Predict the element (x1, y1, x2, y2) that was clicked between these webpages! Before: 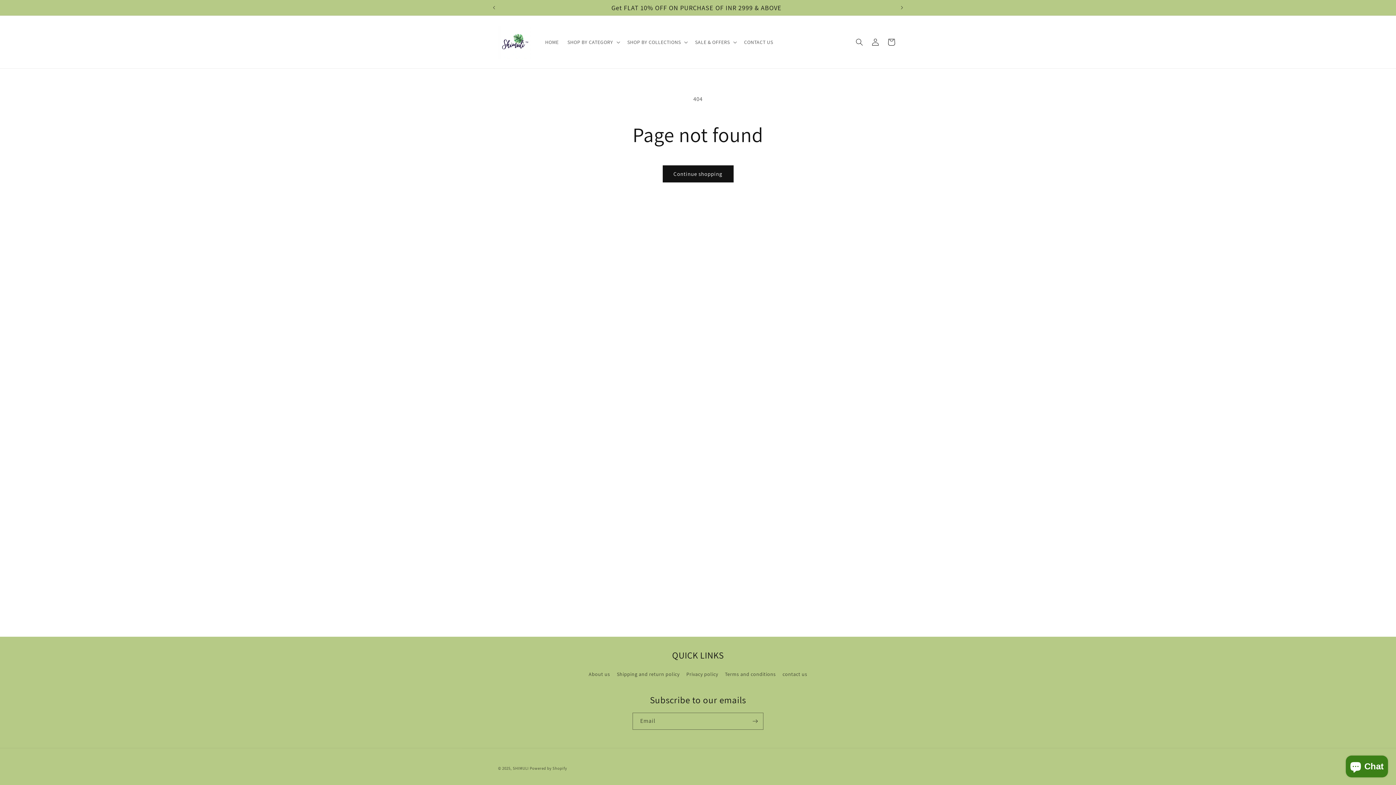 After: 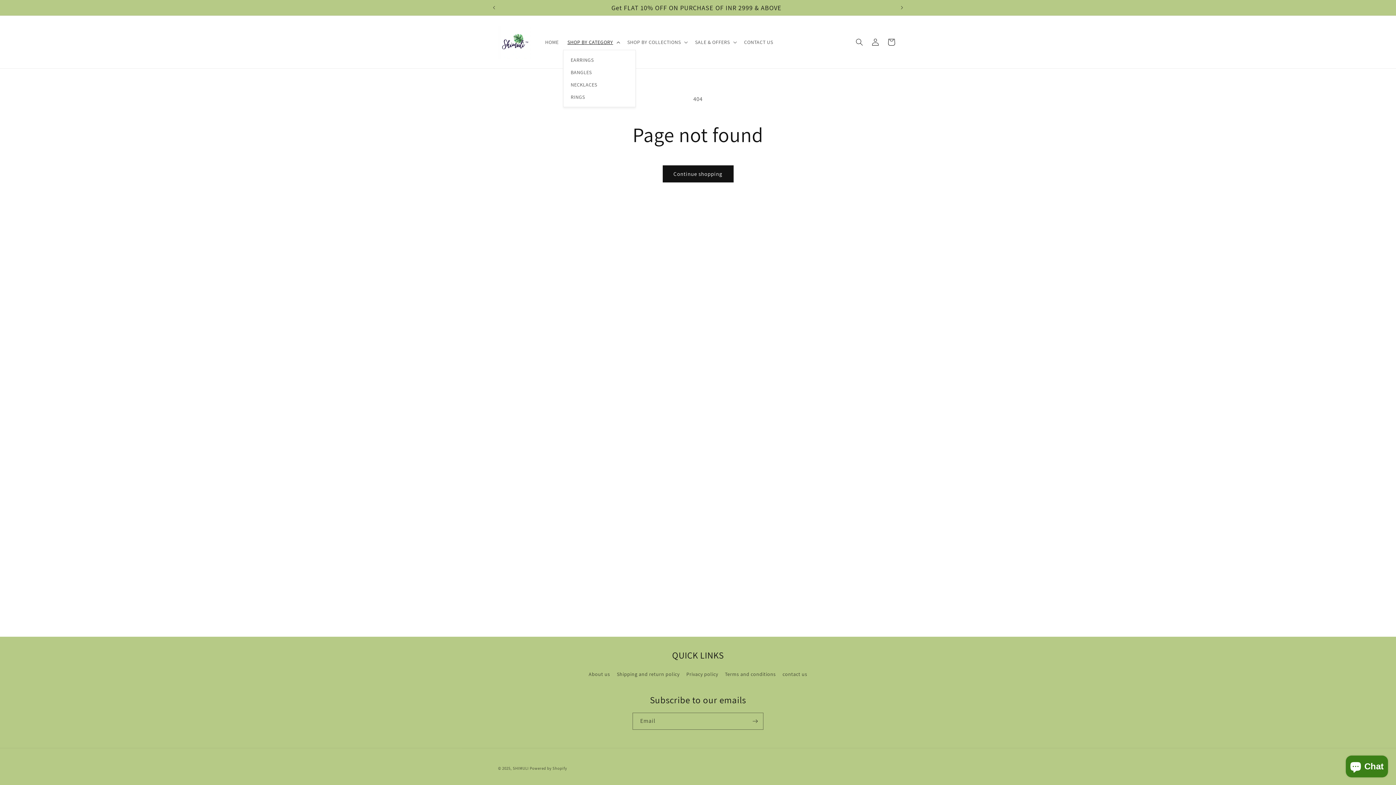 Action: label: SHOP BY CATEGORY bbox: (563, 34, 623, 49)